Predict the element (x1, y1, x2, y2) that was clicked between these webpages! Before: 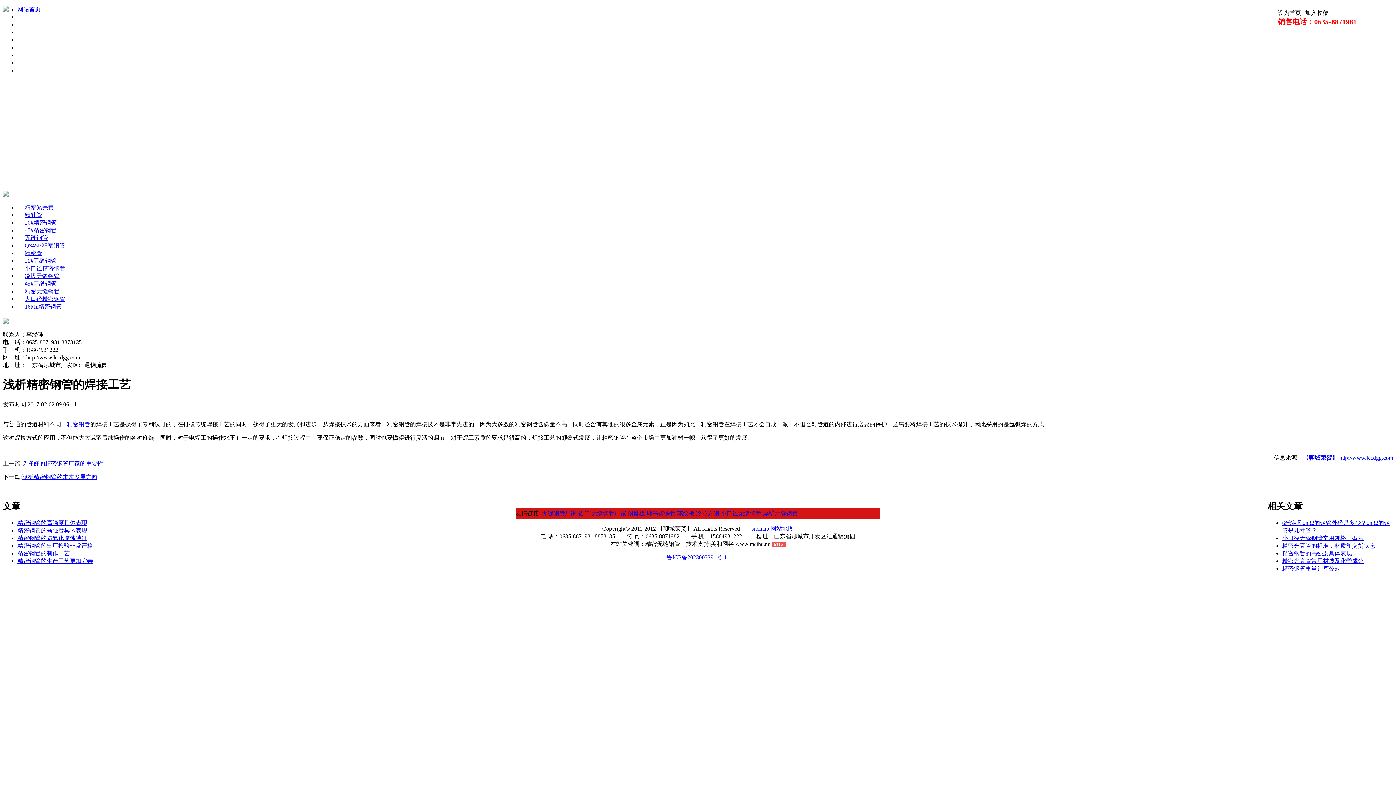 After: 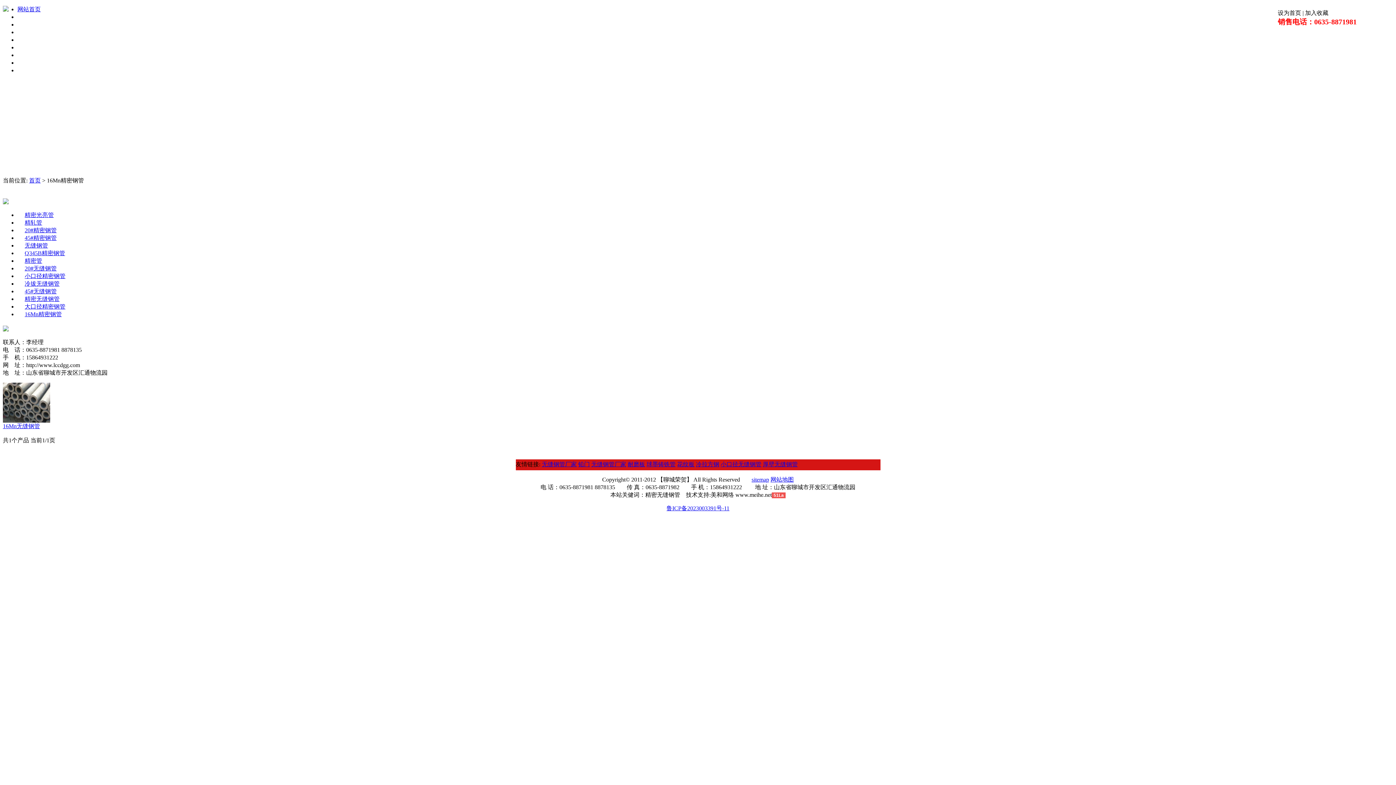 Action: label: 16Mn精密钢管 bbox: (24, 303, 61, 309)